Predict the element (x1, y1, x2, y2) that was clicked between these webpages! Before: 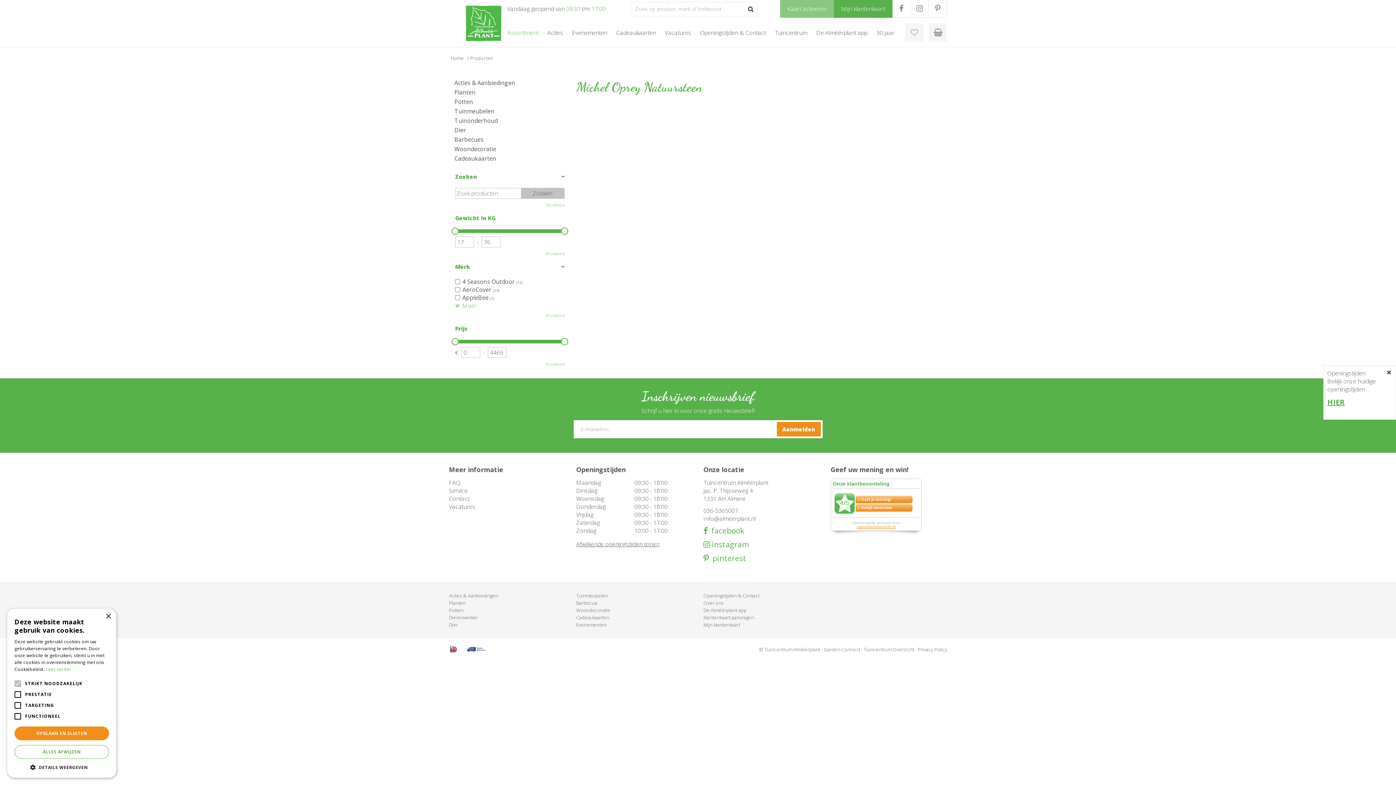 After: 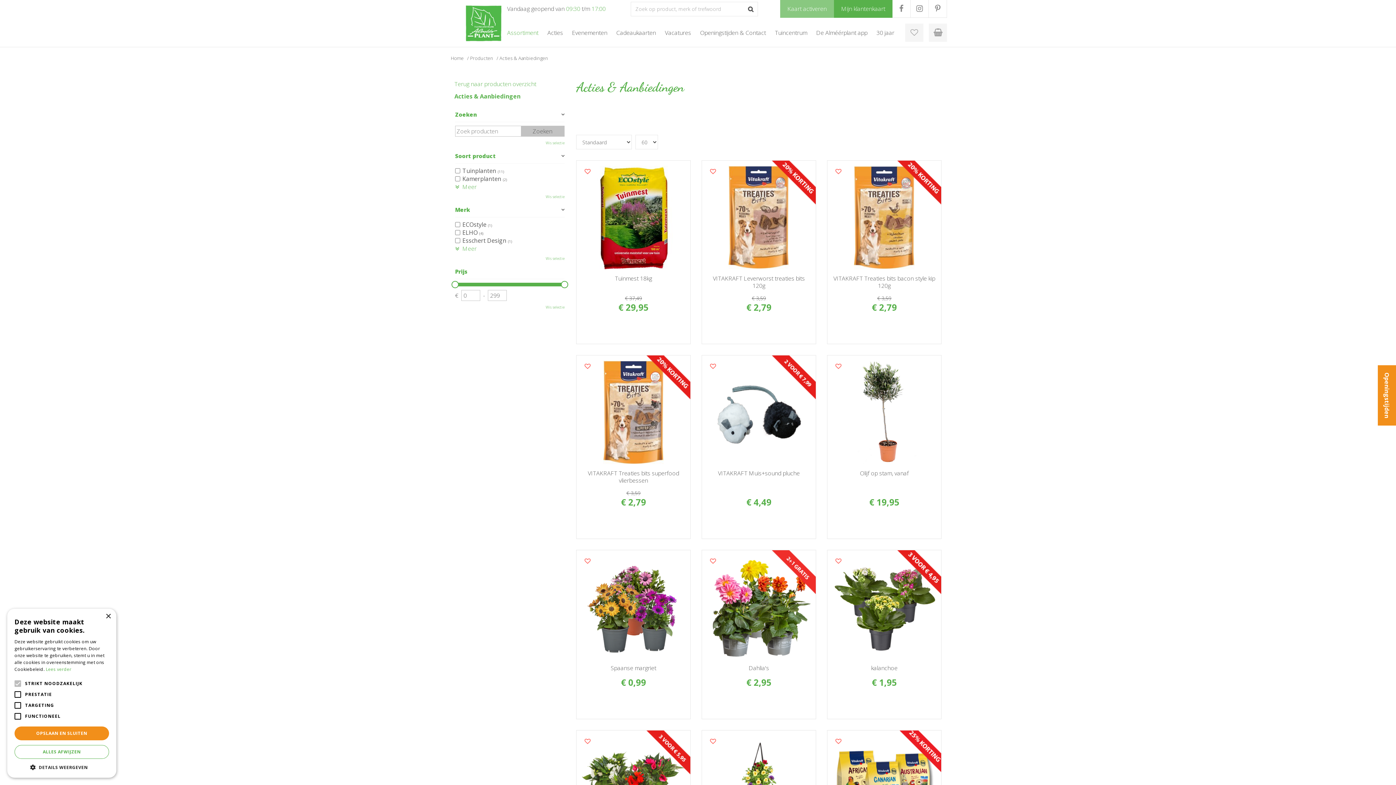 Action: label: Acties & Aanbiedingen bbox: (449, 592, 565, 598)